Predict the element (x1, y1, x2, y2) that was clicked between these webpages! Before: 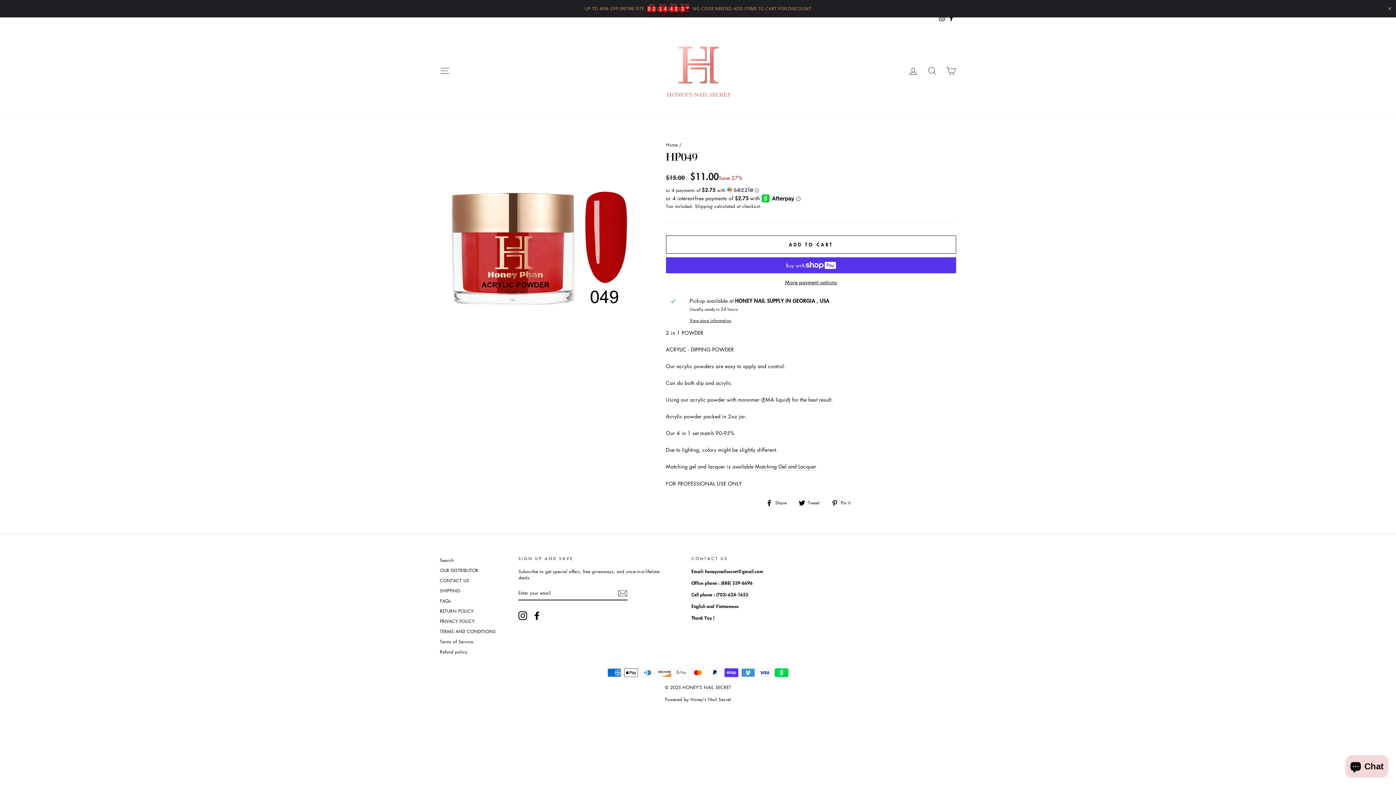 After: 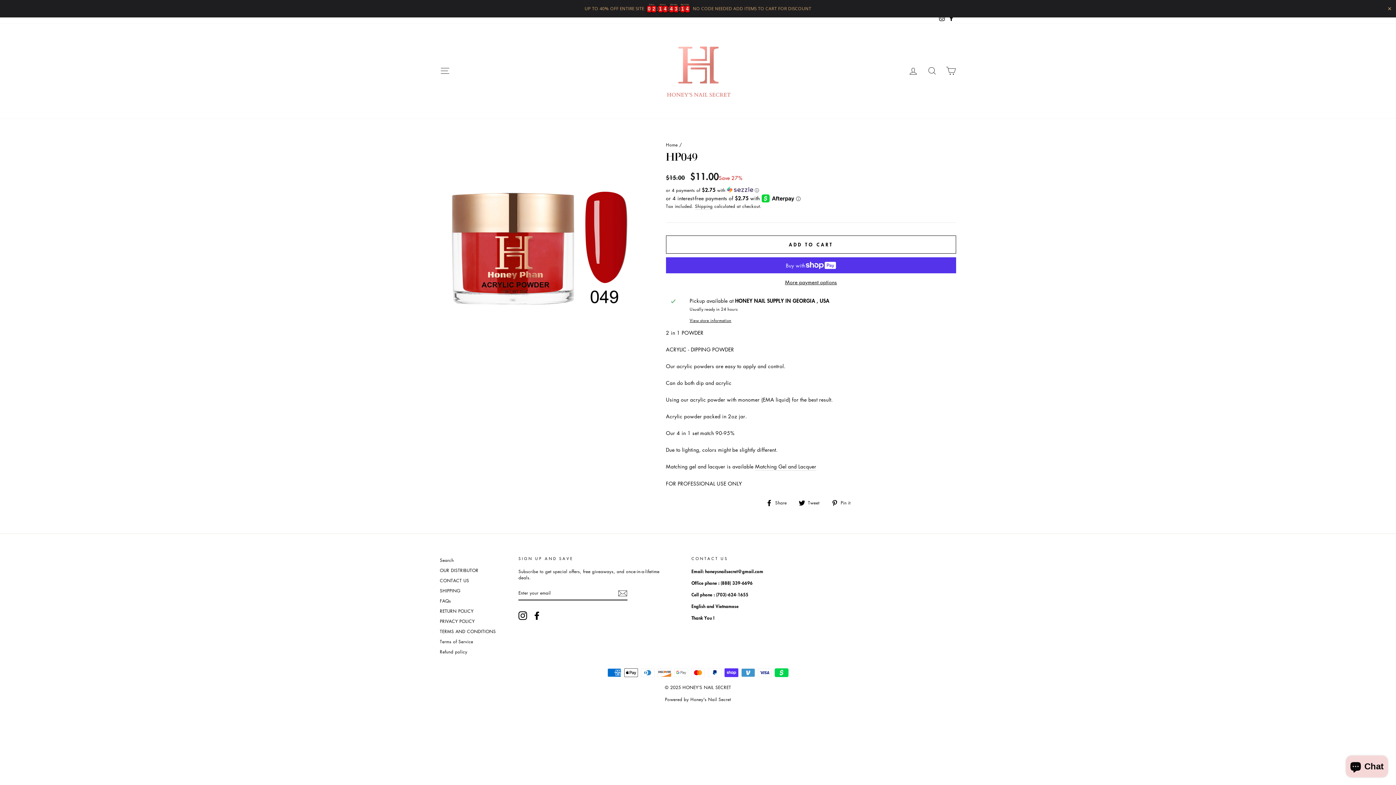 Action: bbox: (937, 13, 946, 23) label: Instagram